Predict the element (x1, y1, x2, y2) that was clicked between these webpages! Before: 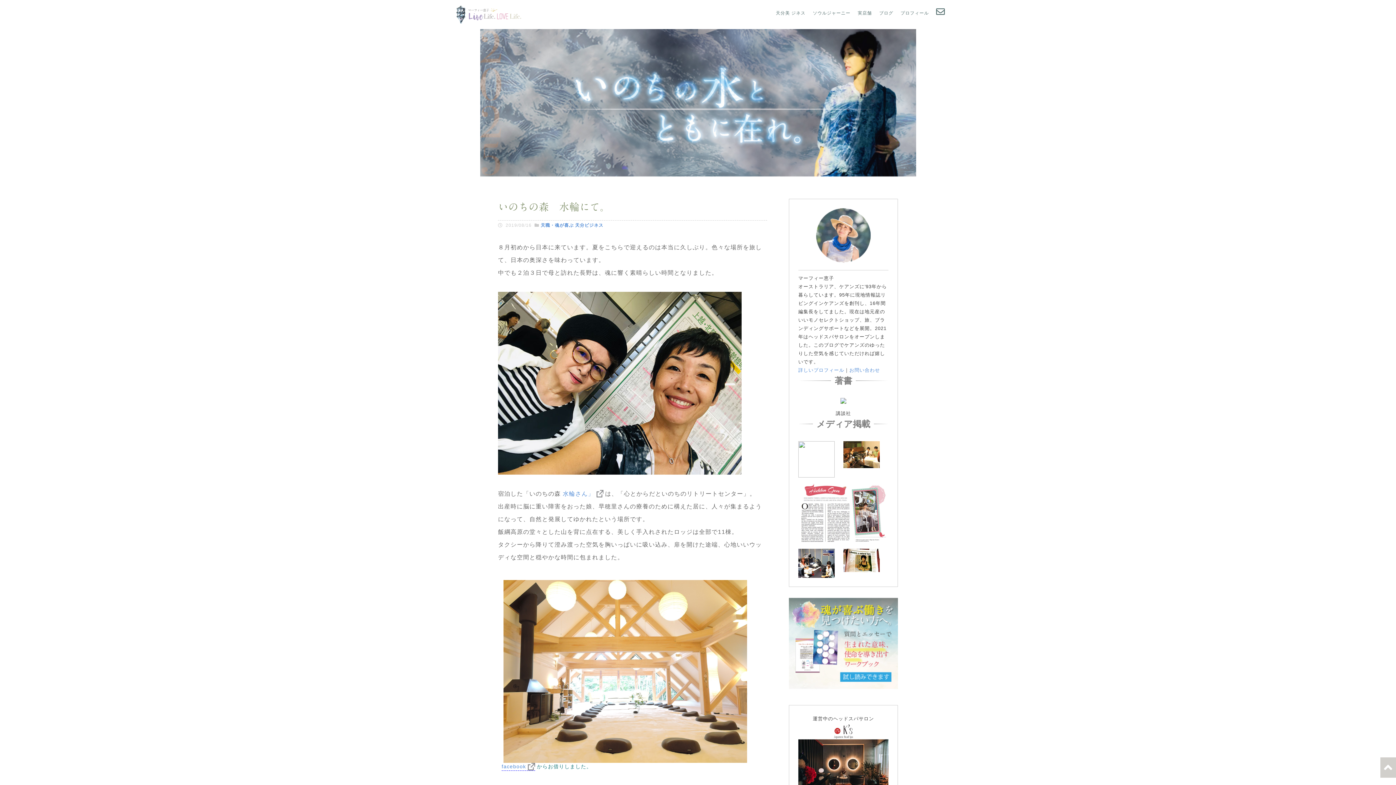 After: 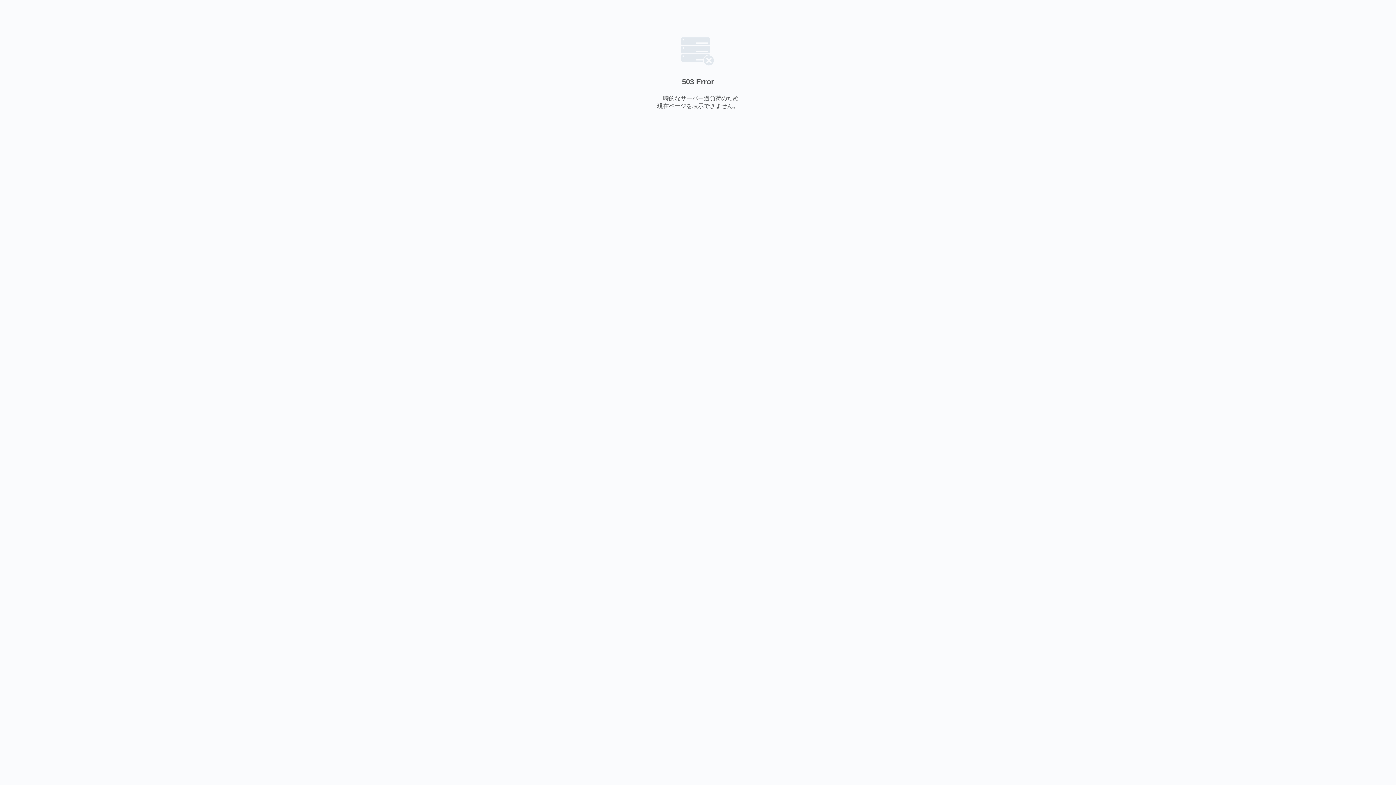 Action: label: 水輪さん」 bbox: (562, 487, 603, 500)